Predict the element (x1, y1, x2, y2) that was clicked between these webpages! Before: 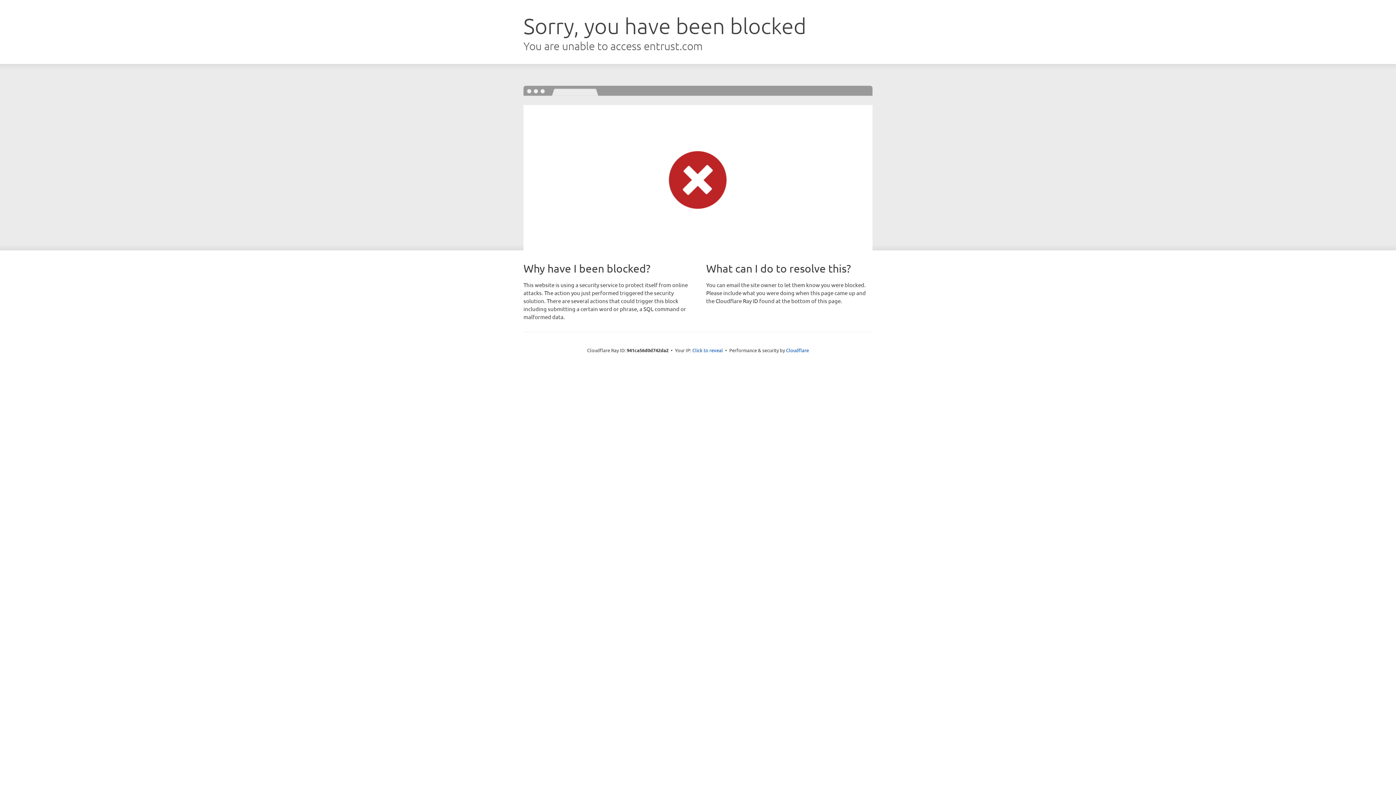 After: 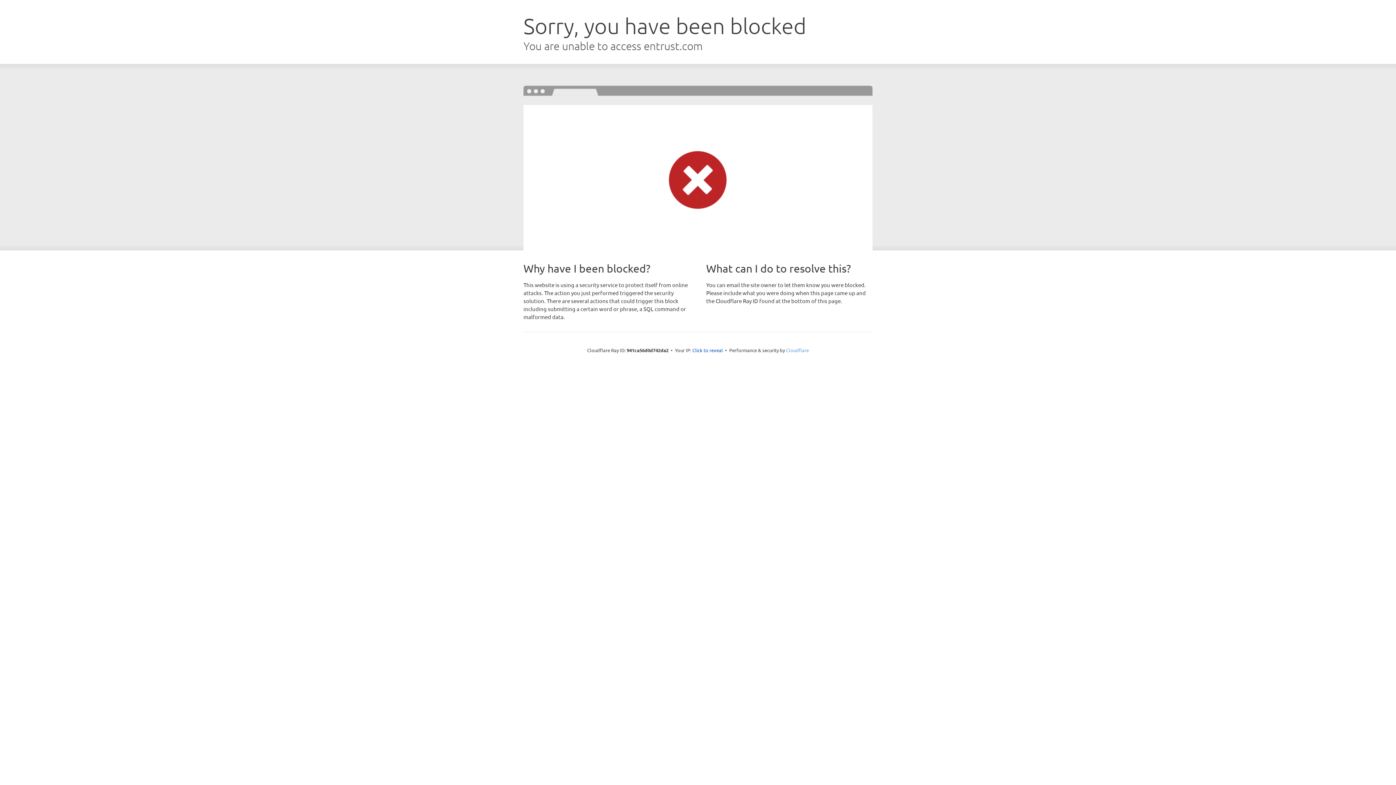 Action: label: Cloudflare bbox: (786, 347, 809, 353)